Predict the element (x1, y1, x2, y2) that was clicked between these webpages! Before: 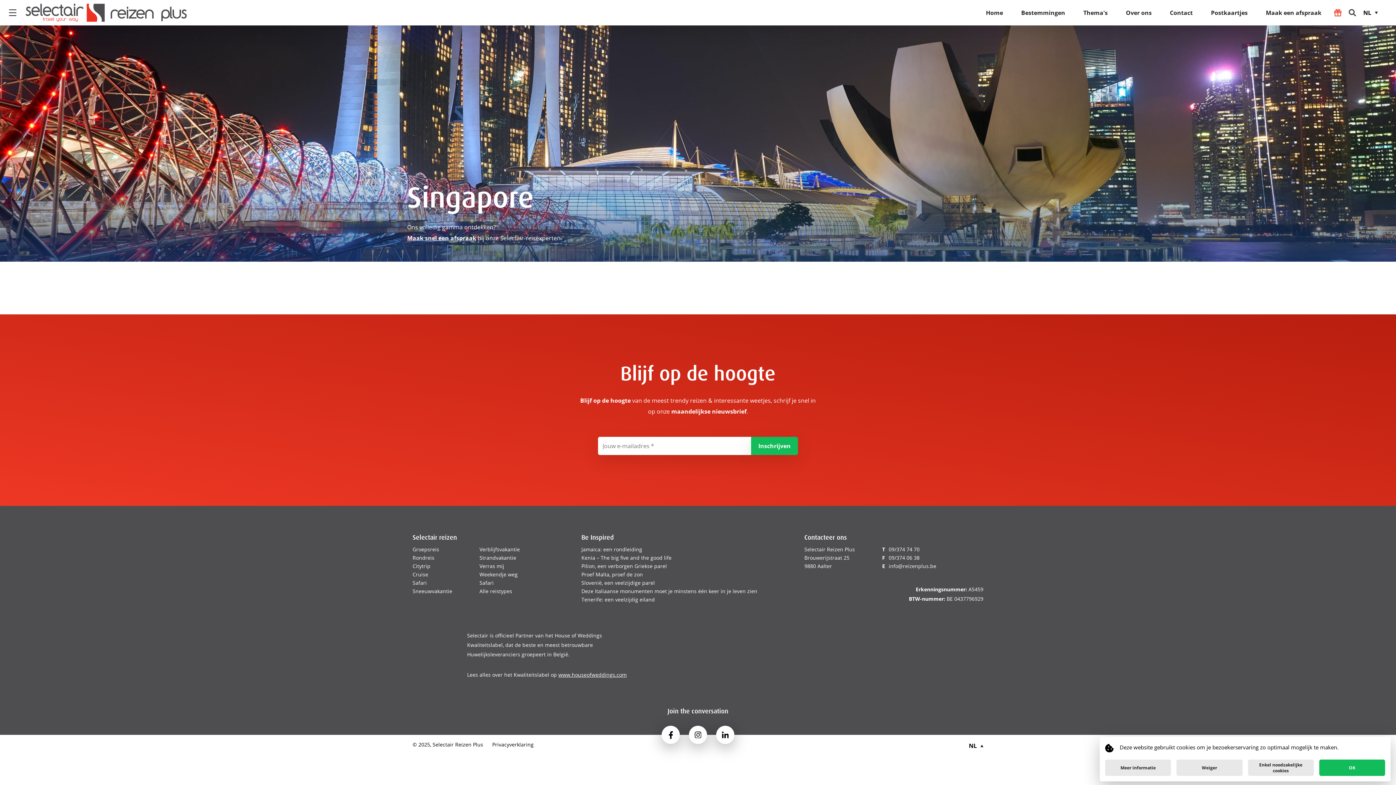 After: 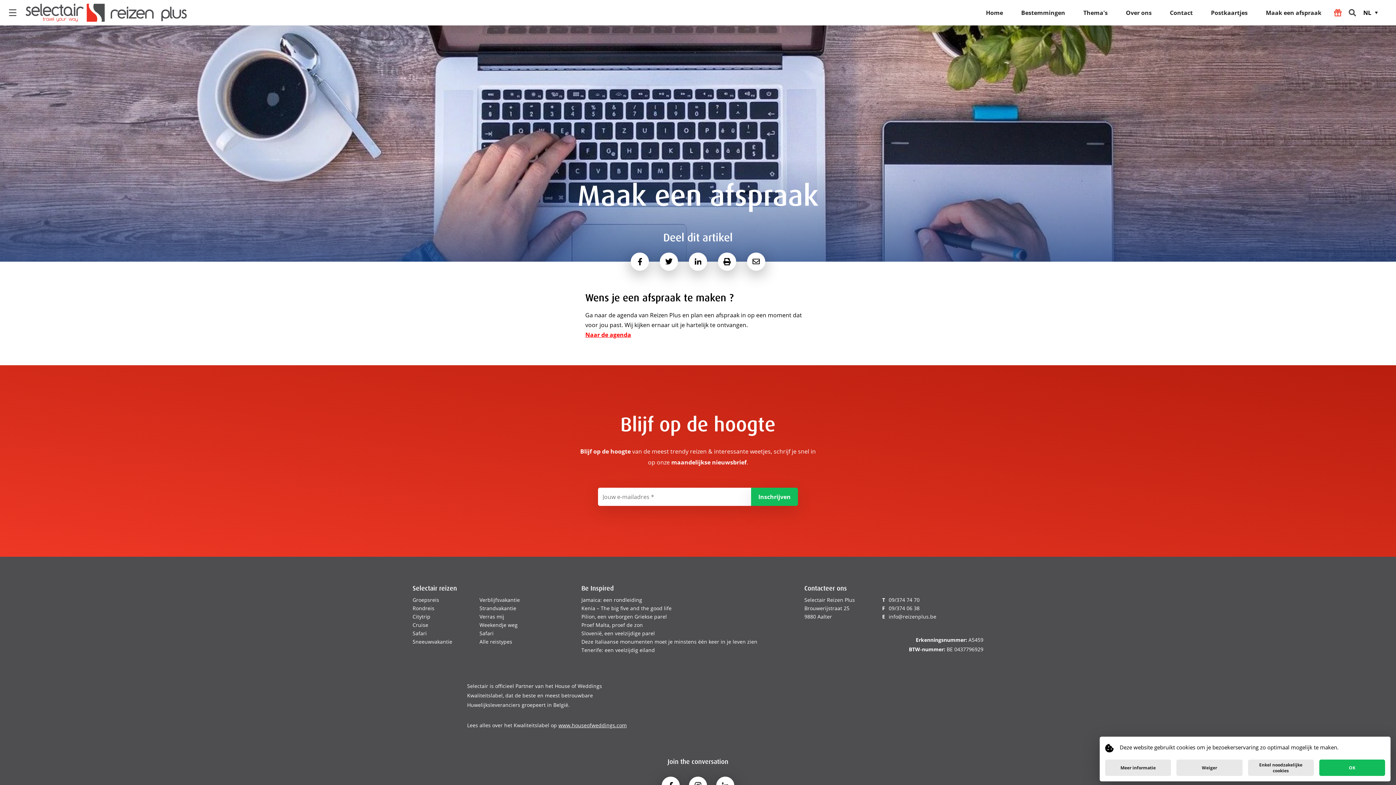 Action: bbox: (1266, 0, 1321, 25) label: Maak een afspraak